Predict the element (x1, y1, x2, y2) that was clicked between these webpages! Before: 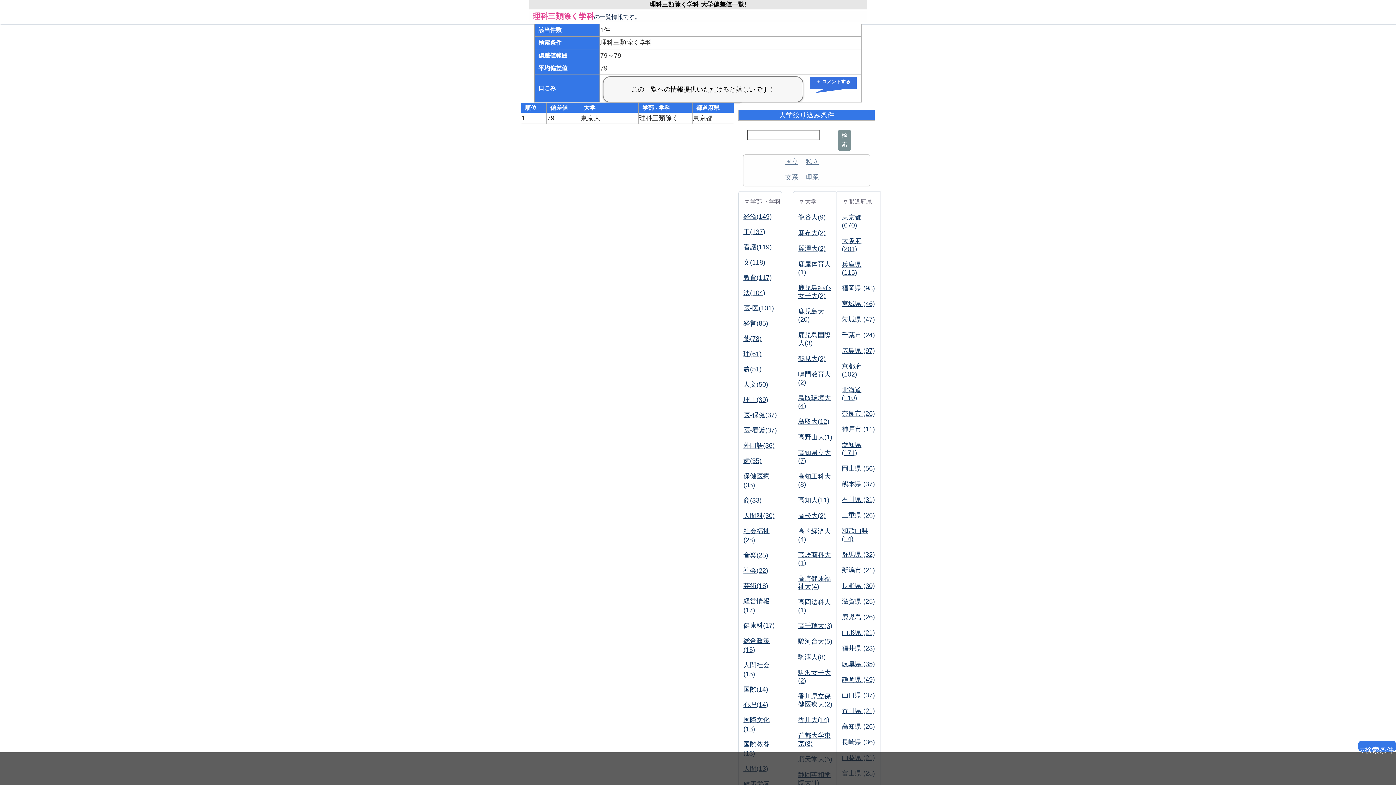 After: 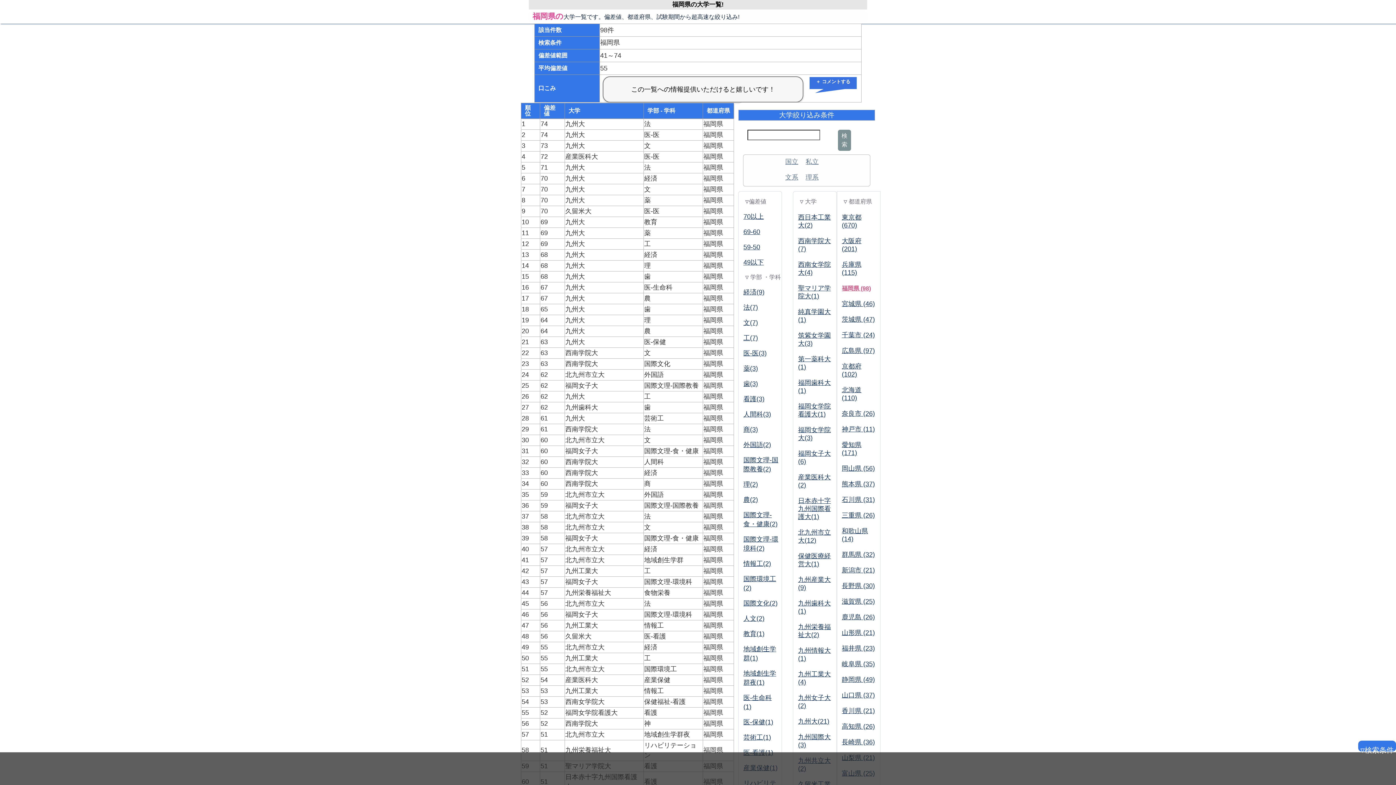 Action: label: 福岡県 (98) bbox: (842, 284, 875, 292)